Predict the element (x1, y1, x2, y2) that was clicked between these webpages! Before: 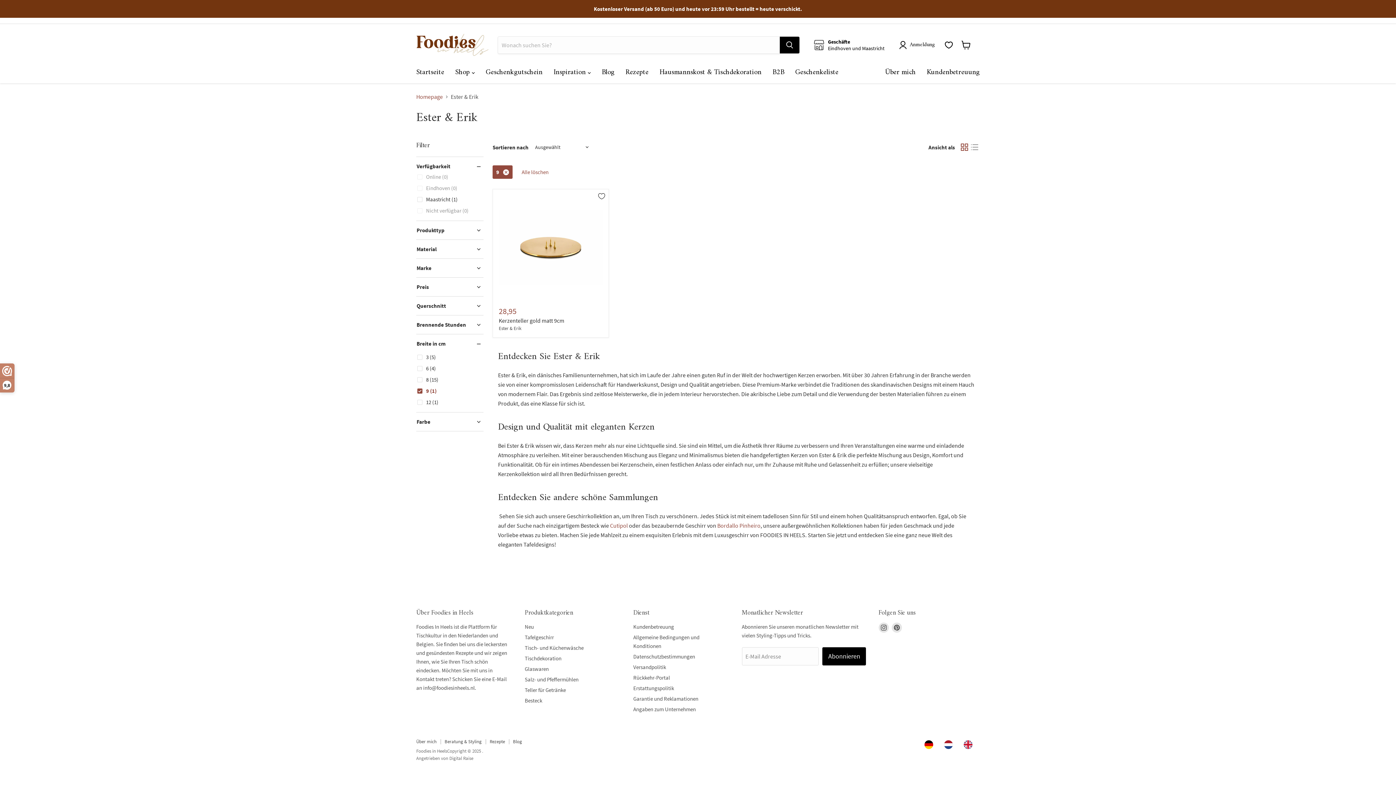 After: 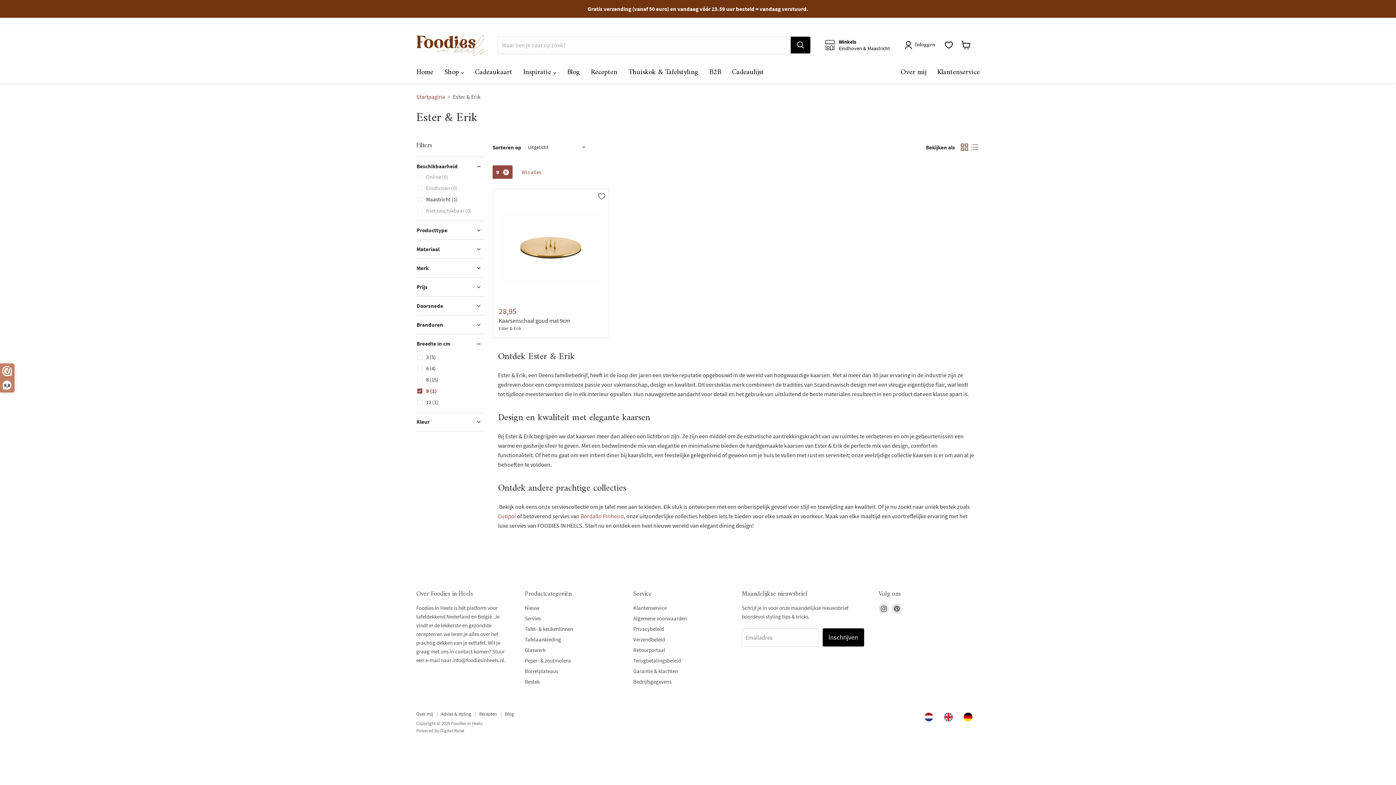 Action: label: Nederlands bbox: (940, 740, 960, 749)